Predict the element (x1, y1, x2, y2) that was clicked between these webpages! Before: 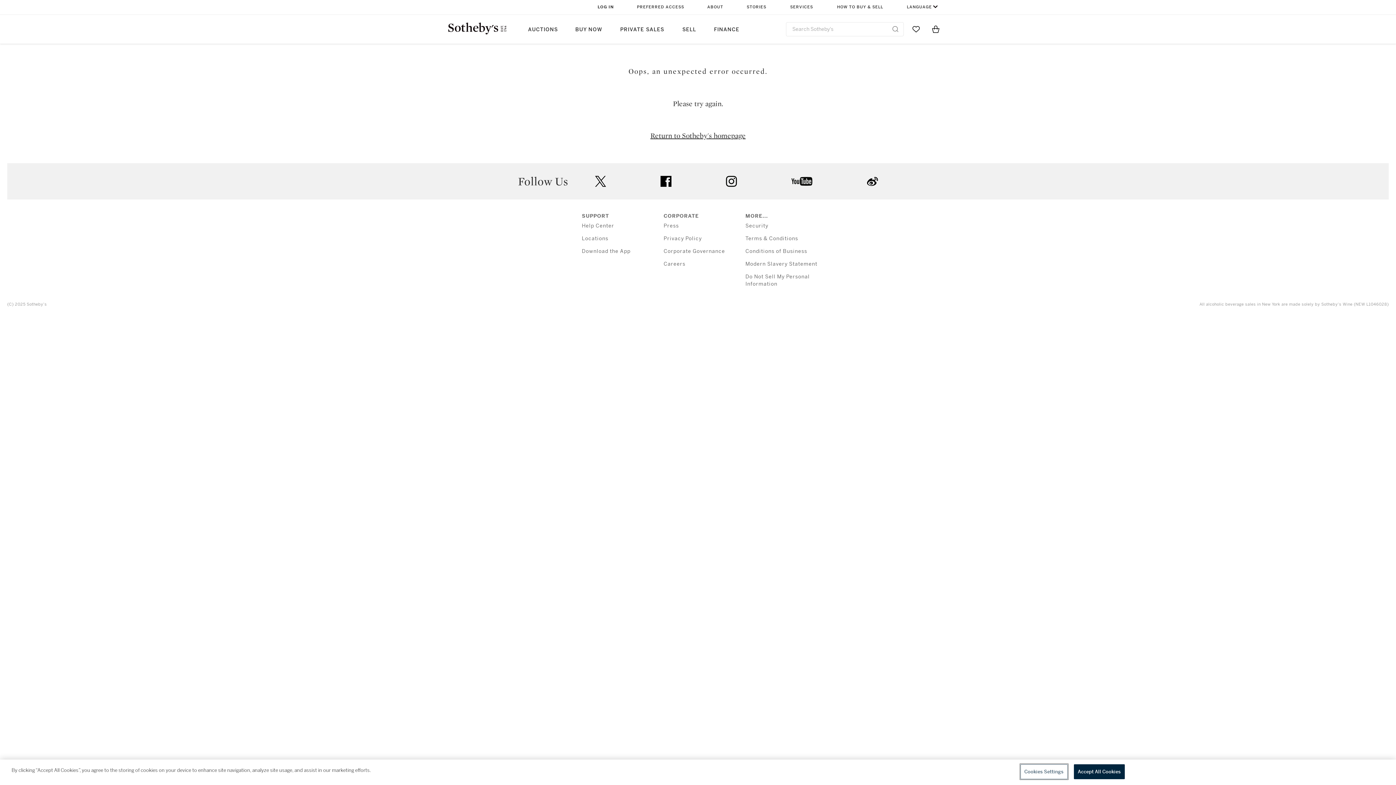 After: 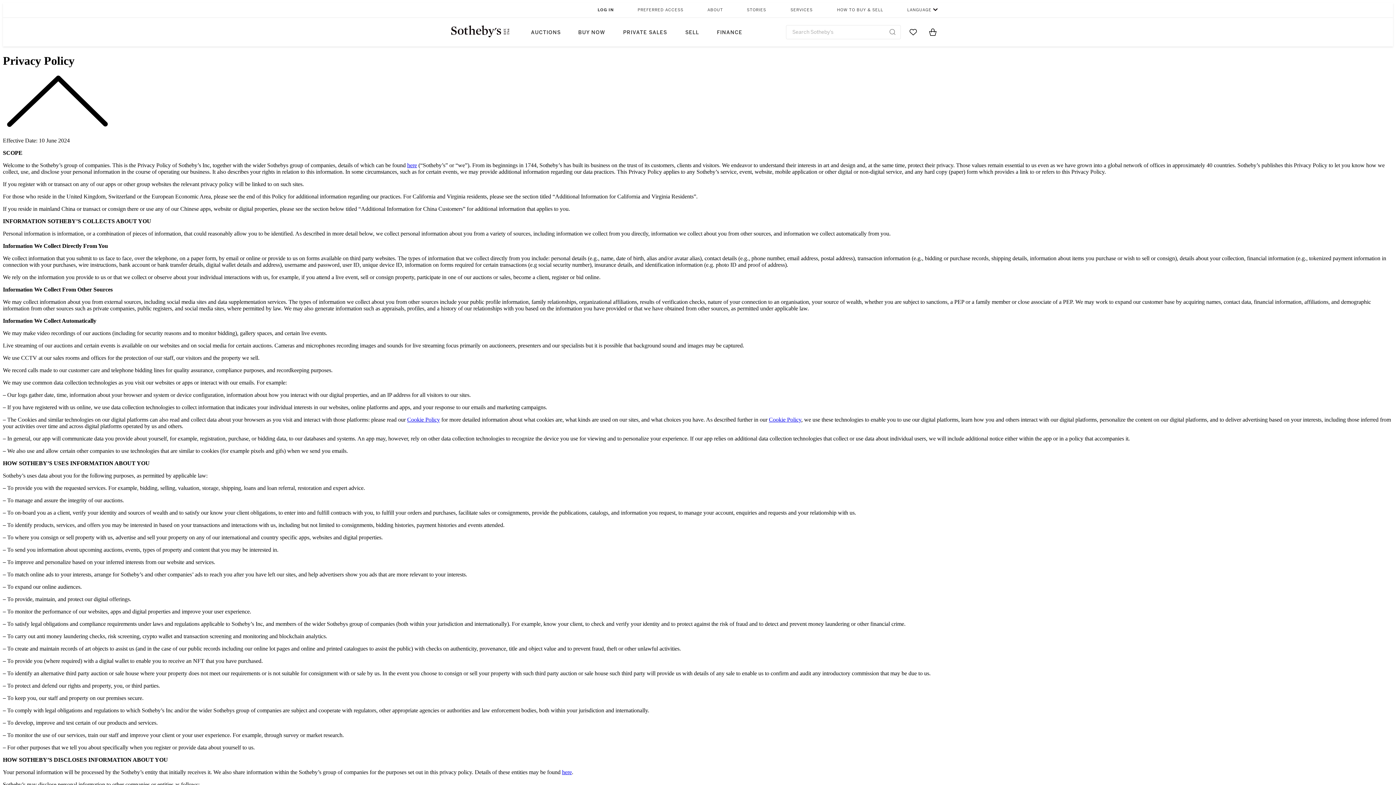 Action: label: Privacy Policy bbox: (663, 235, 702, 241)